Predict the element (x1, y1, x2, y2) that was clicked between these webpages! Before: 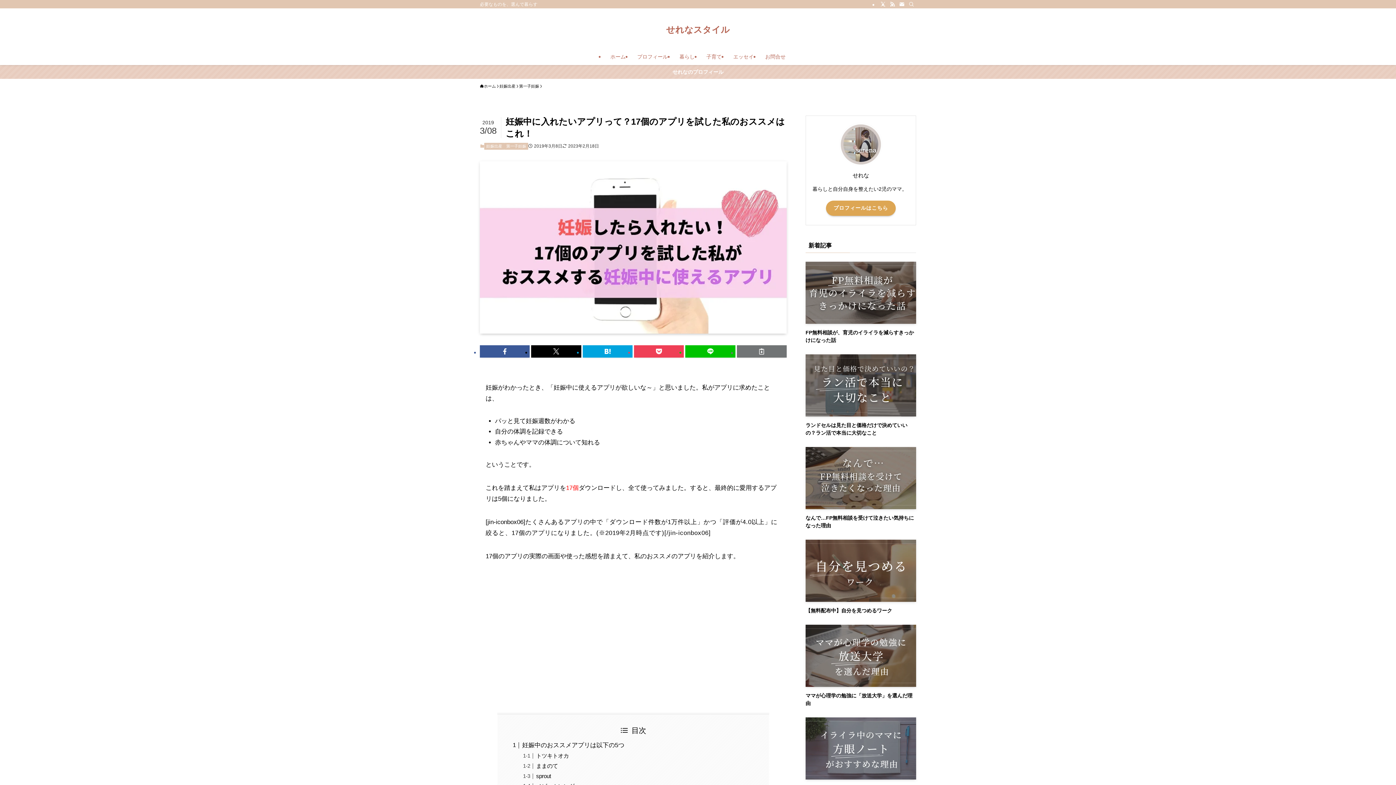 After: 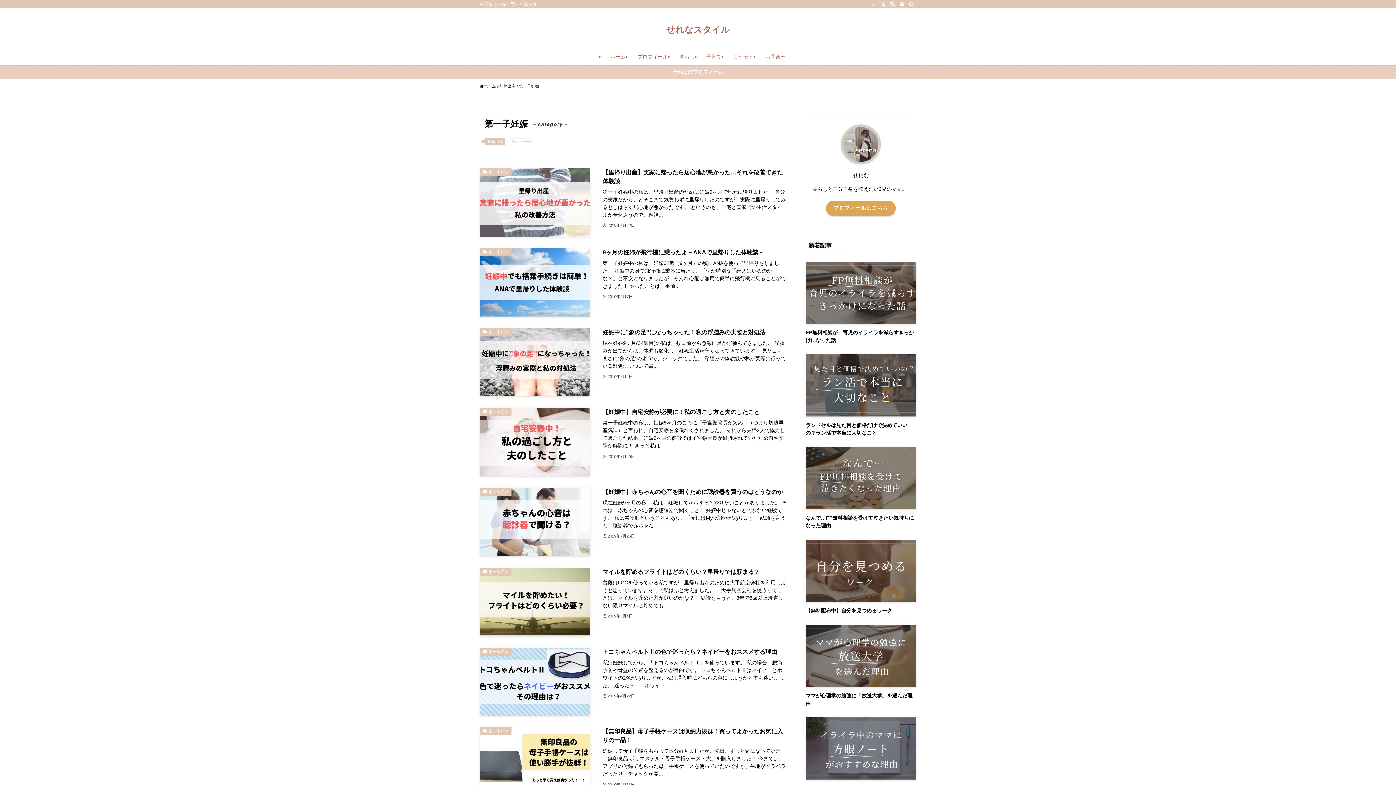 Action: bbox: (504, 142, 528, 149) label: 第一子妊娠